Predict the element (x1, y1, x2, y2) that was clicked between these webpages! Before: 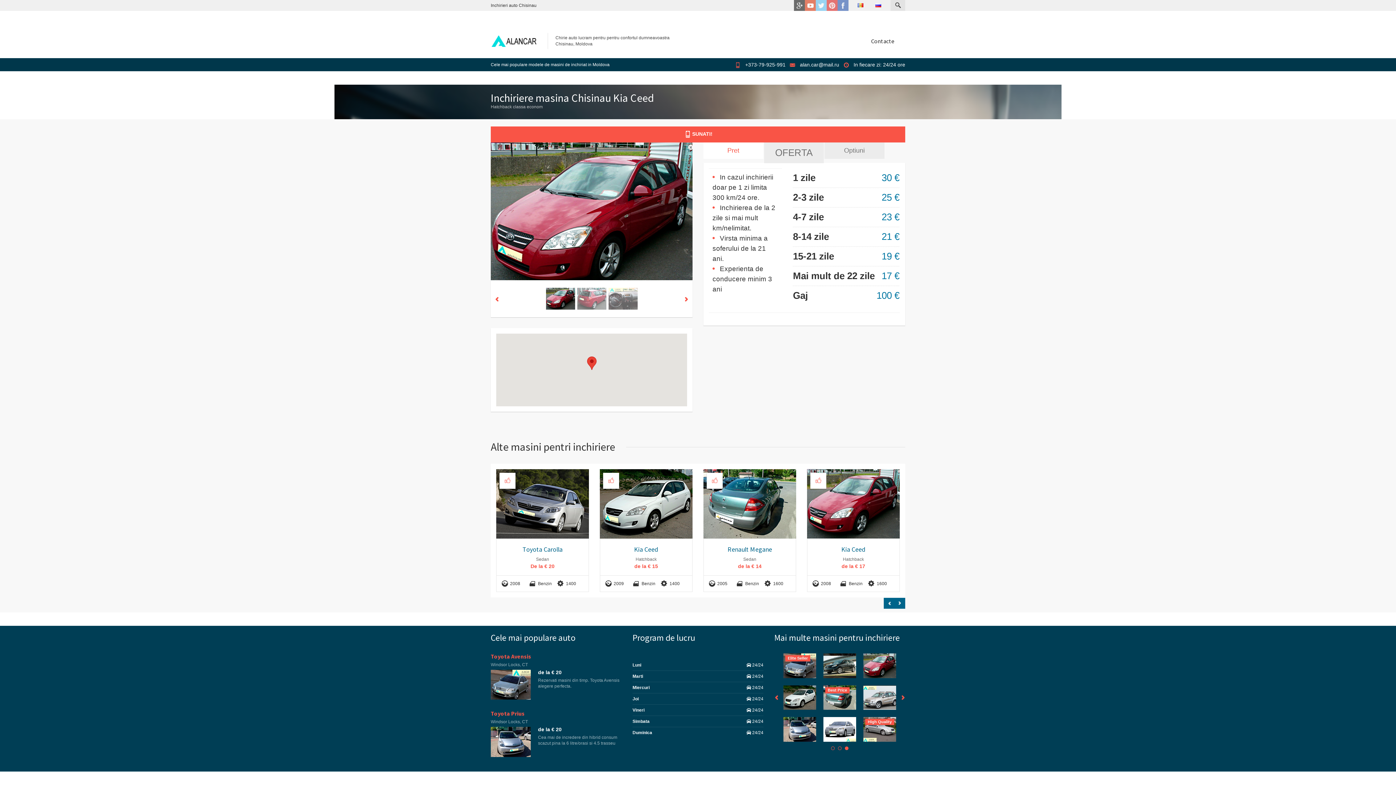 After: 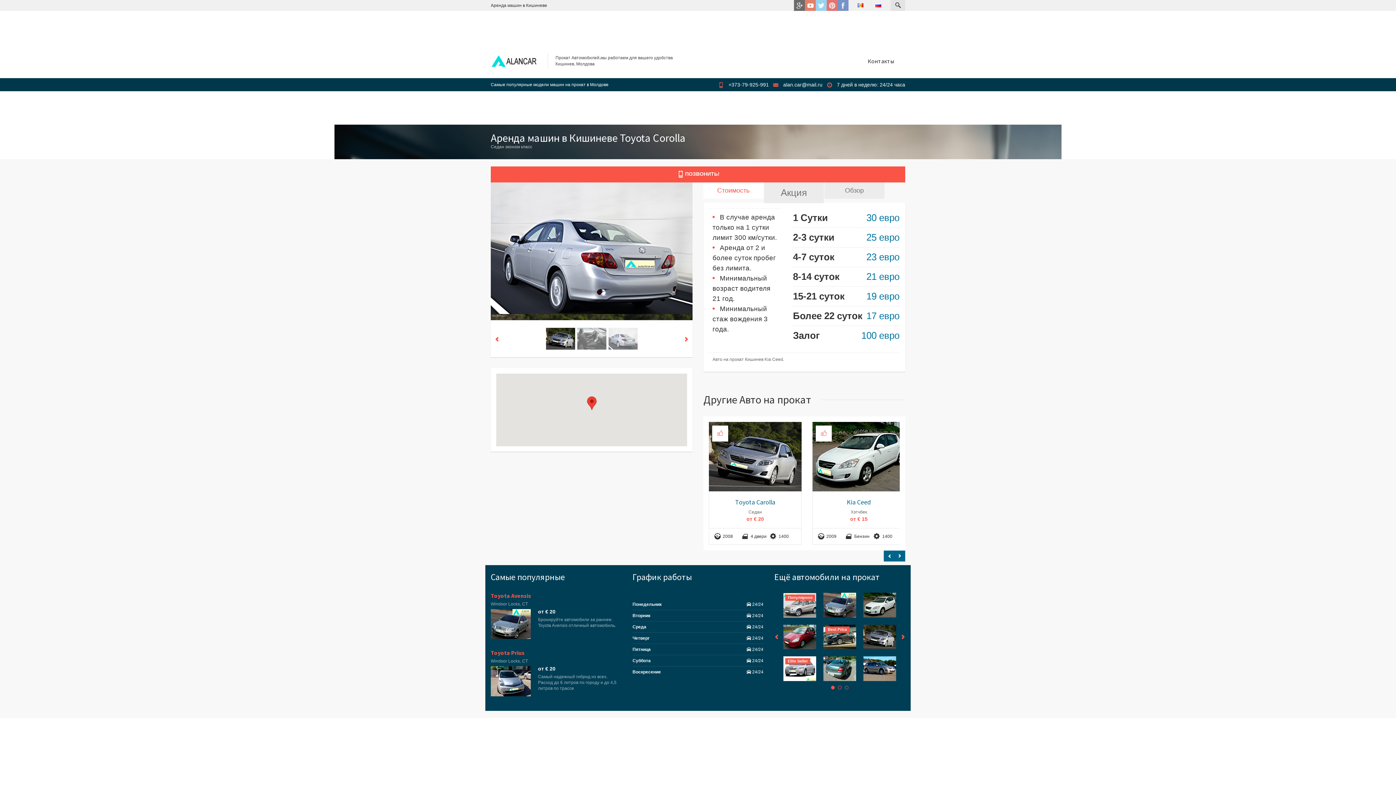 Action: bbox: (496, 469, 589, 539)